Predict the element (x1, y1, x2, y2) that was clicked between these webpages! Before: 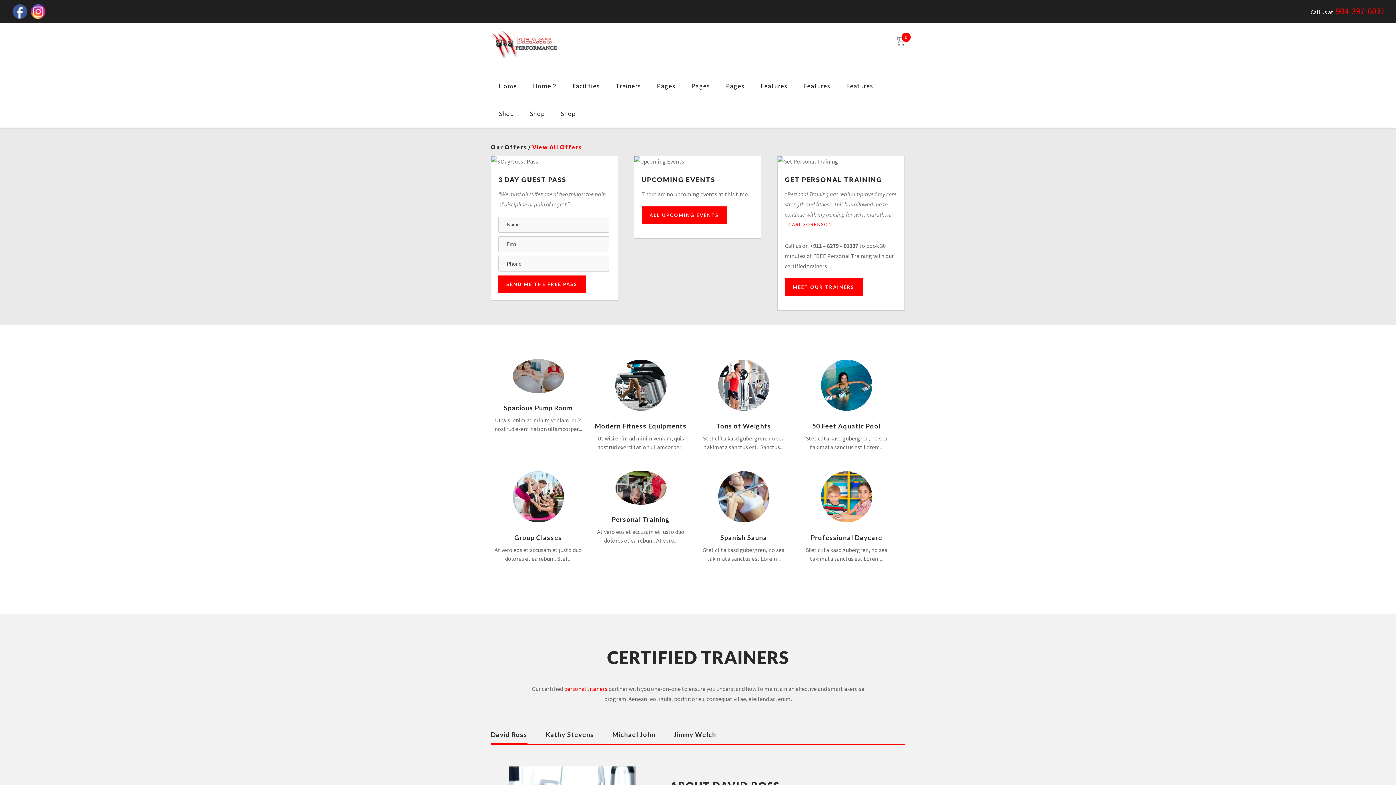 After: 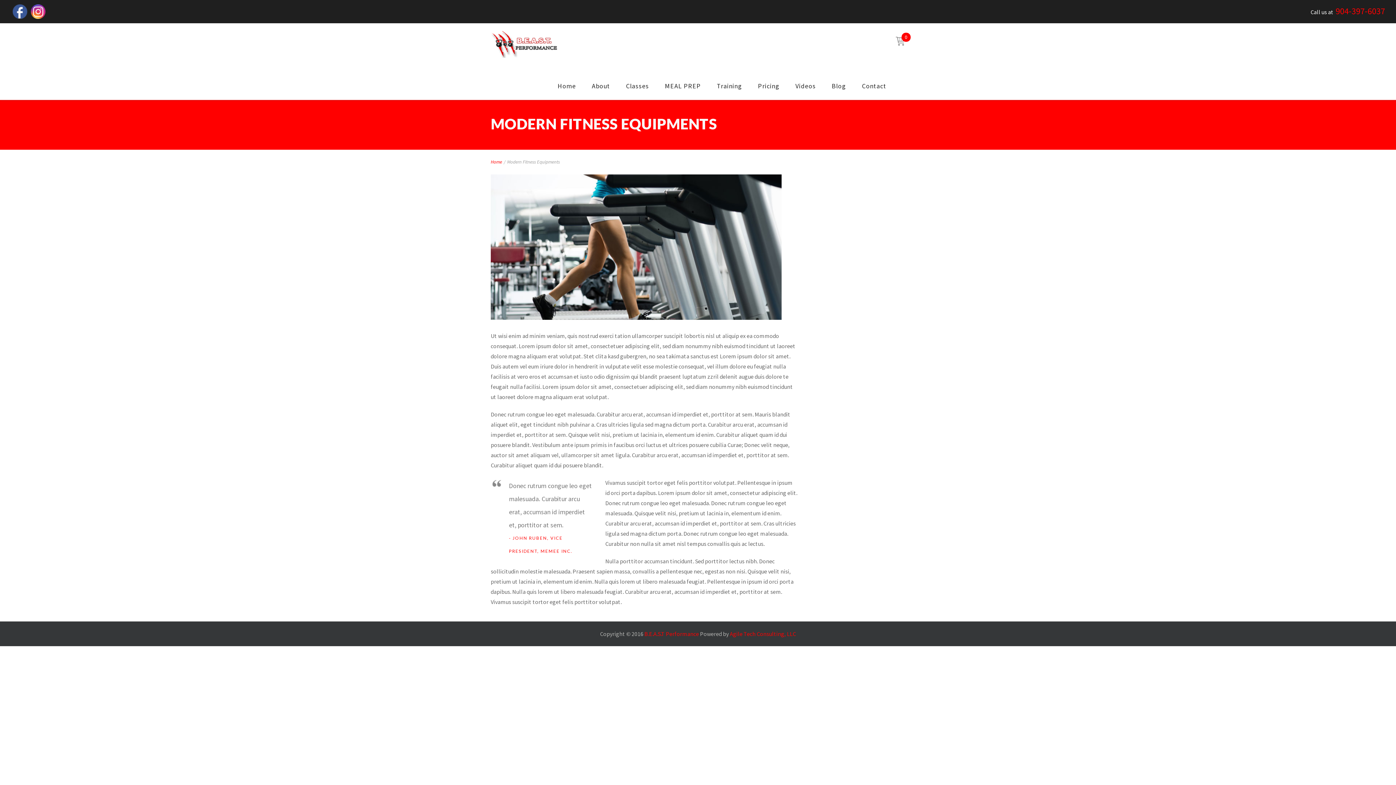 Action: bbox: (593, 420, 688, 432) label: Modern Fitness Equipments